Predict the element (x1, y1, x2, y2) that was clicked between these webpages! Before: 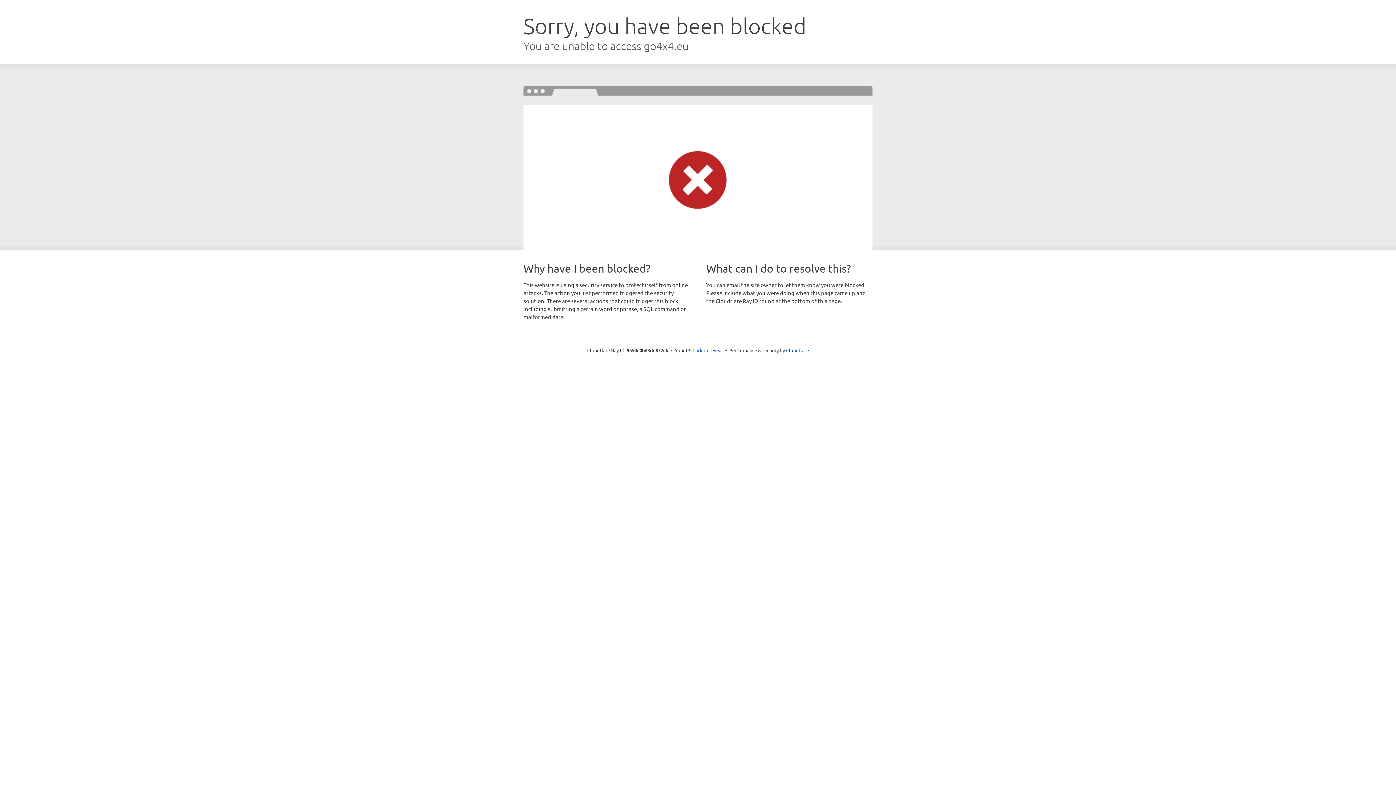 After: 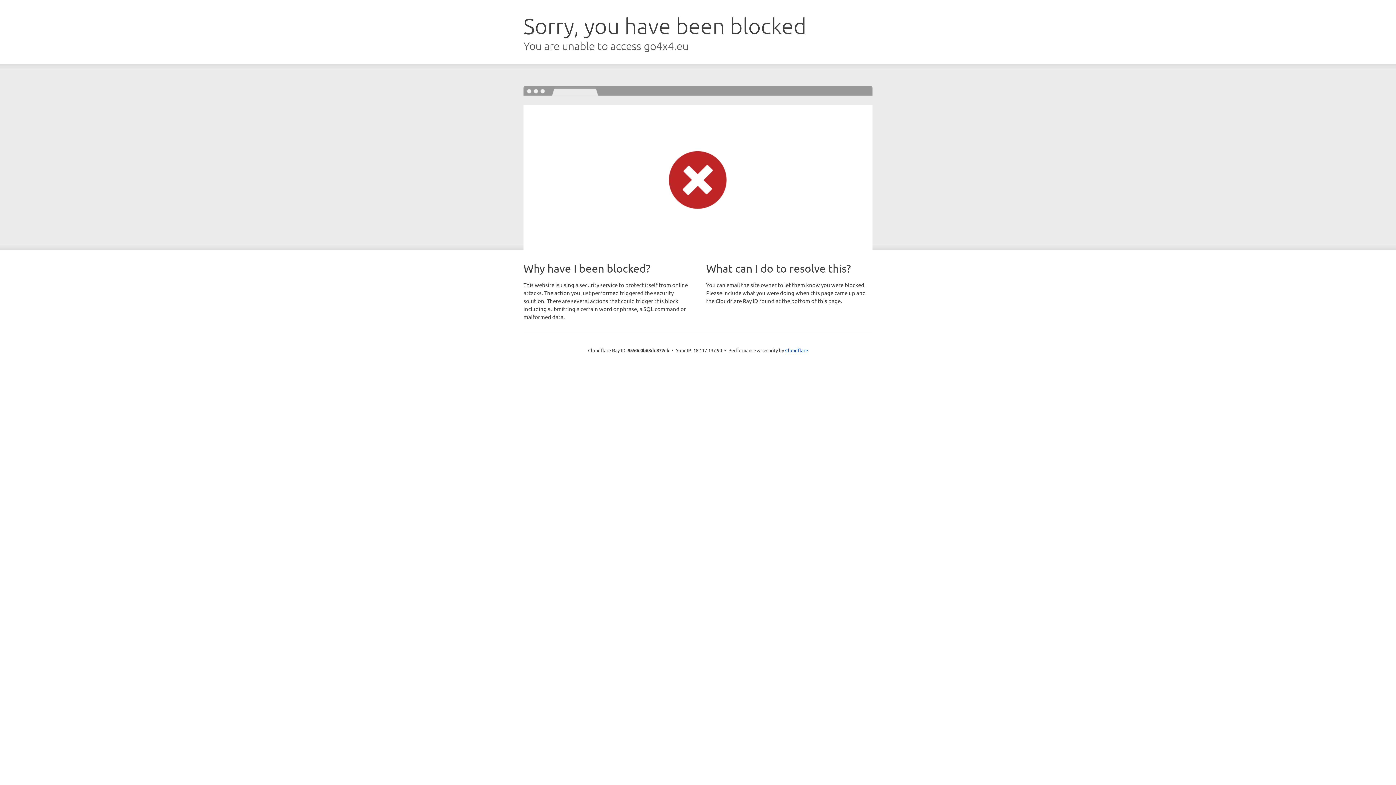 Action: label: Click to reveal bbox: (692, 346, 723, 353)